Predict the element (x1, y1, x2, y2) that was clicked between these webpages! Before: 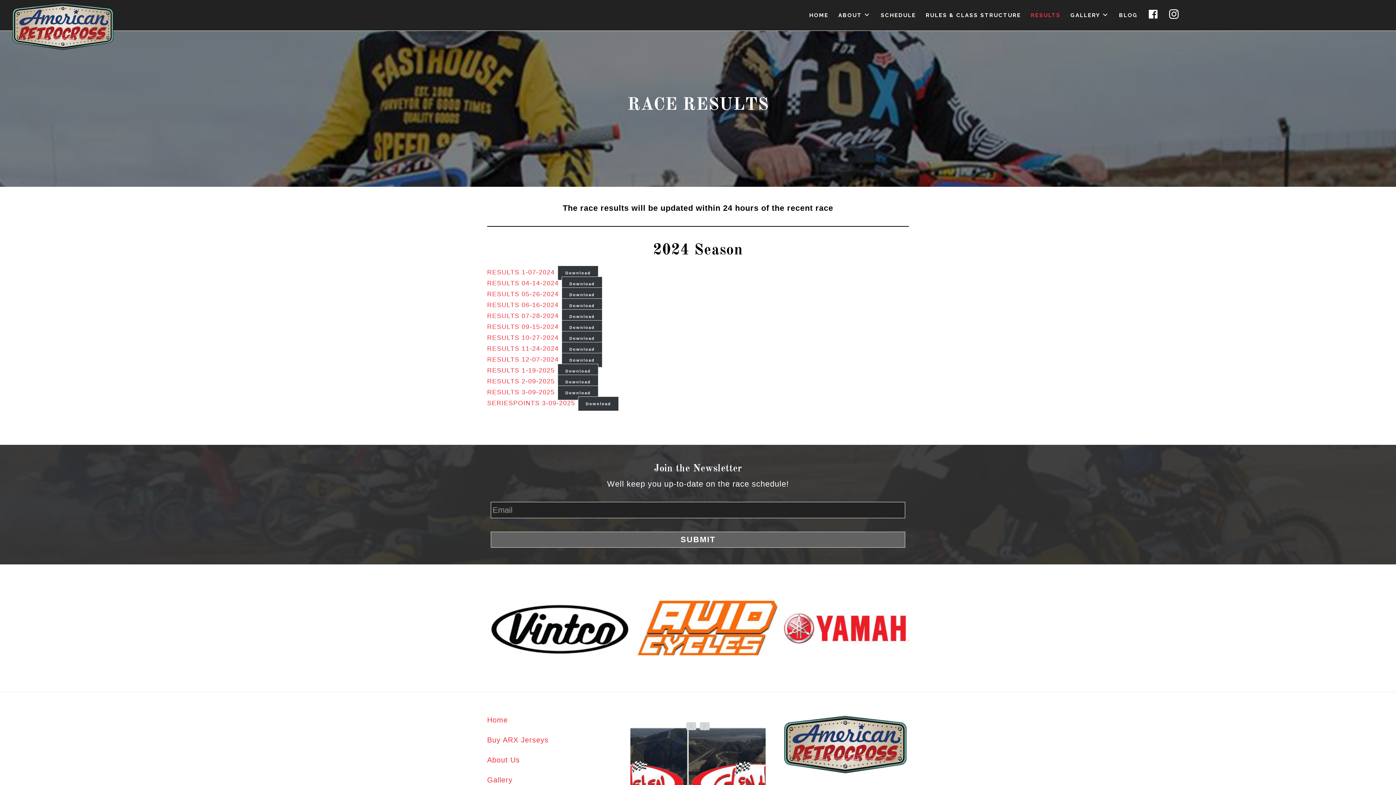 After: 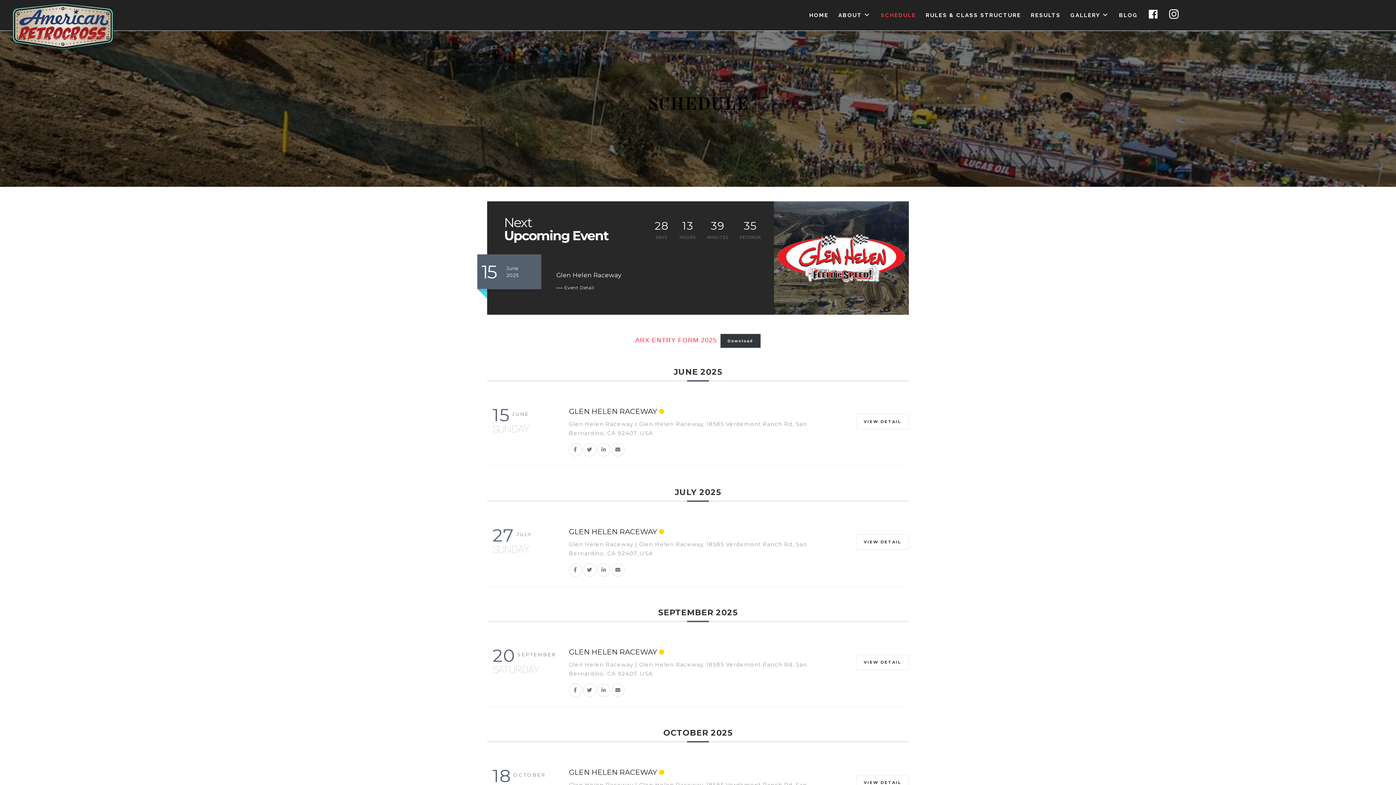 Action: bbox: (877, 1, 919, 29) label: SCHEDULE